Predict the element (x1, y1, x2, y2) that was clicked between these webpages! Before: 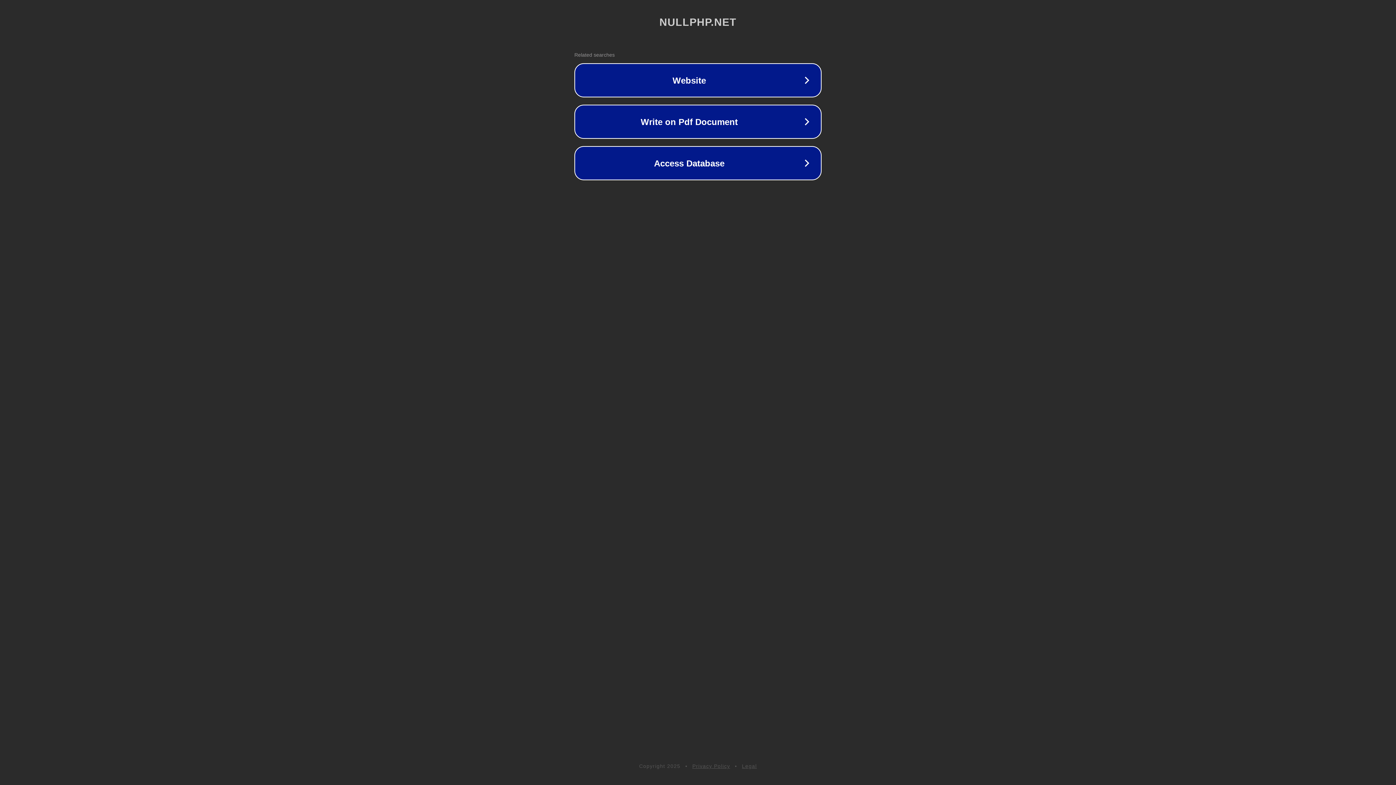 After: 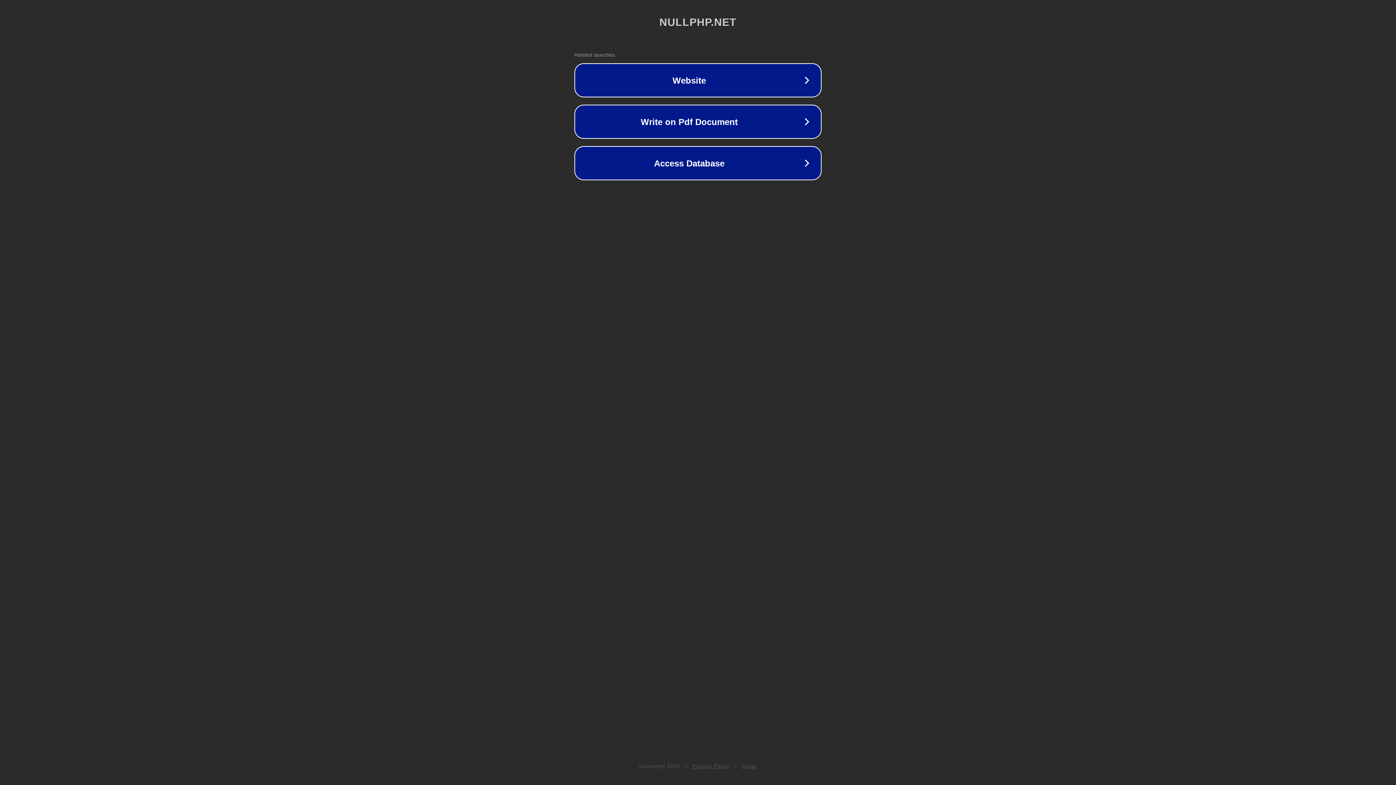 Action: bbox: (692, 763, 730, 769) label: Privacy Policy